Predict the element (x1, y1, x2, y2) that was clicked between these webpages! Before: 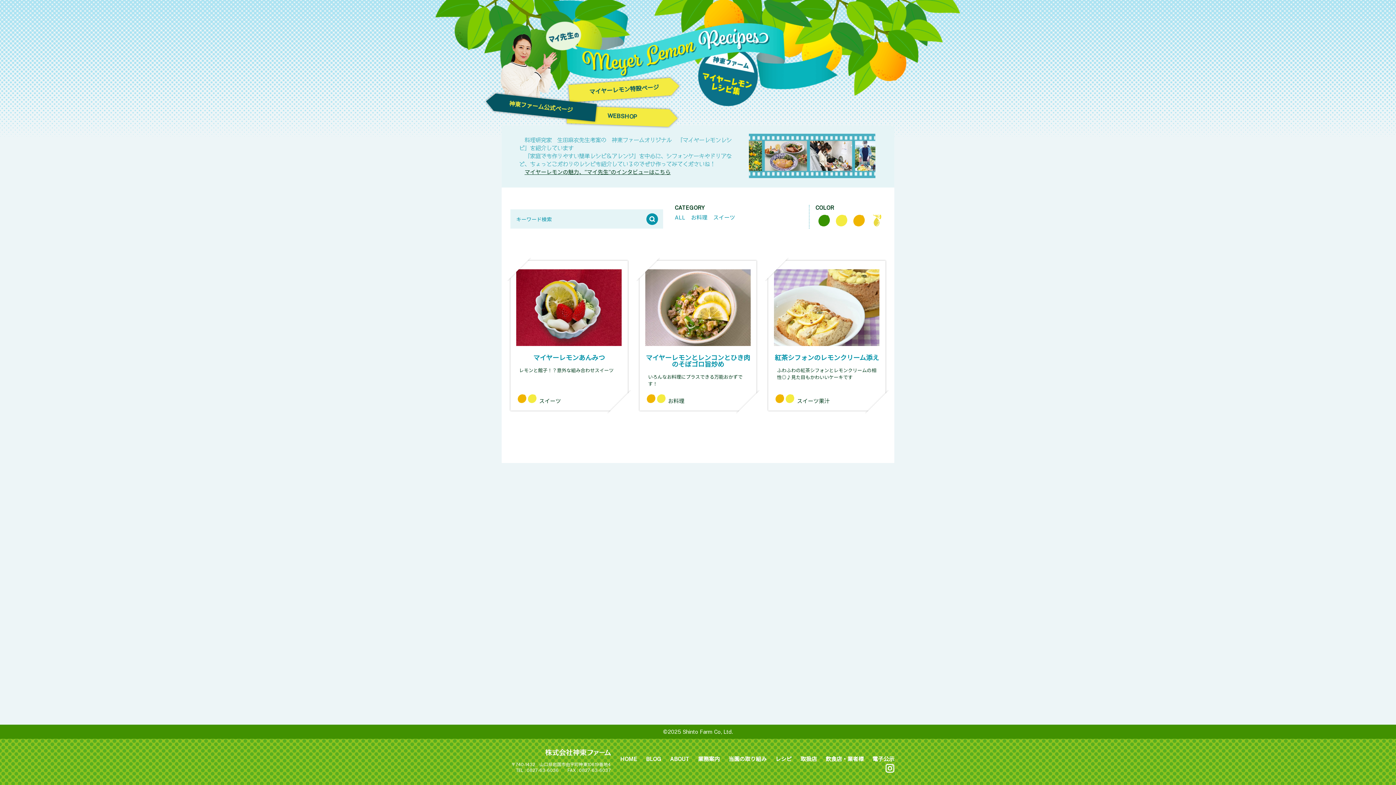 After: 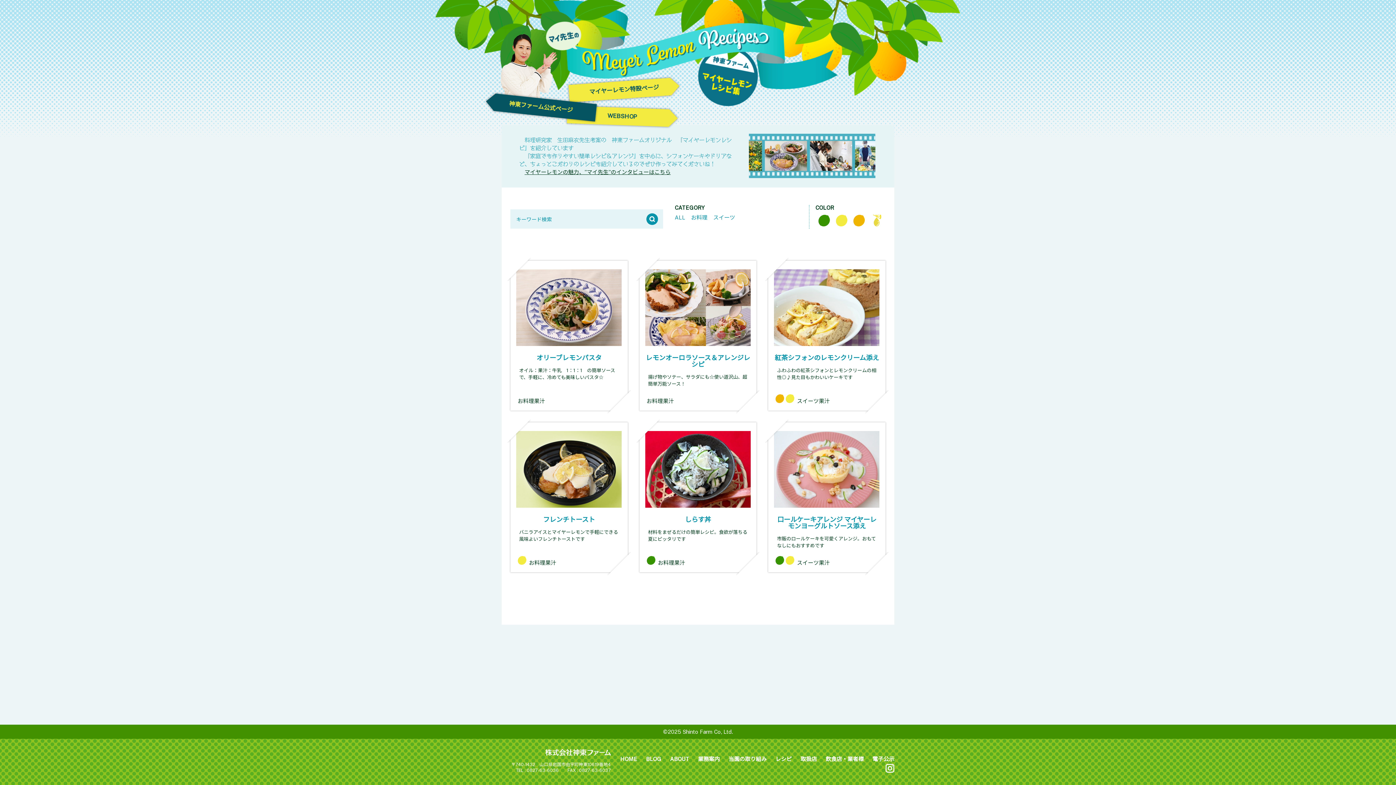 Action: label: 果汁 bbox: (819, 398, 829, 404)